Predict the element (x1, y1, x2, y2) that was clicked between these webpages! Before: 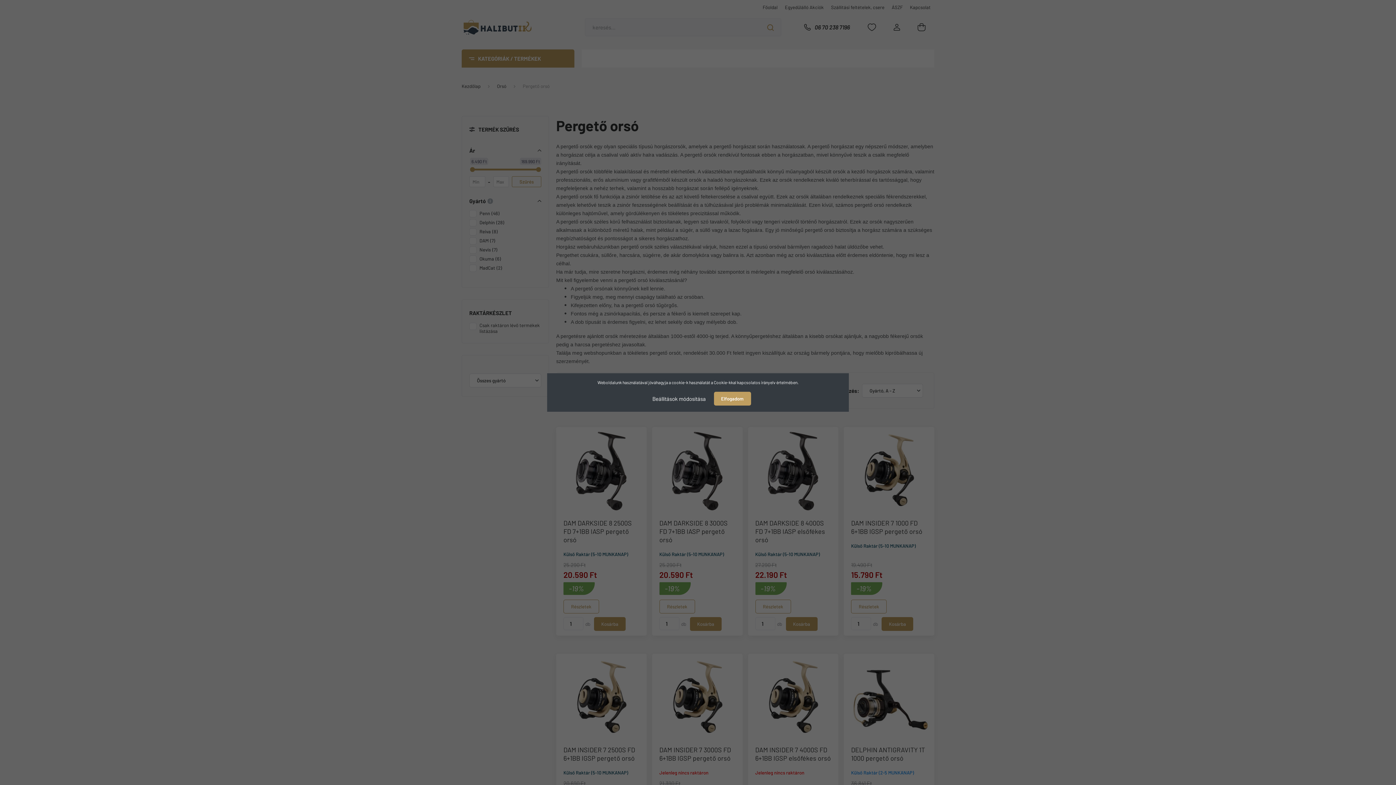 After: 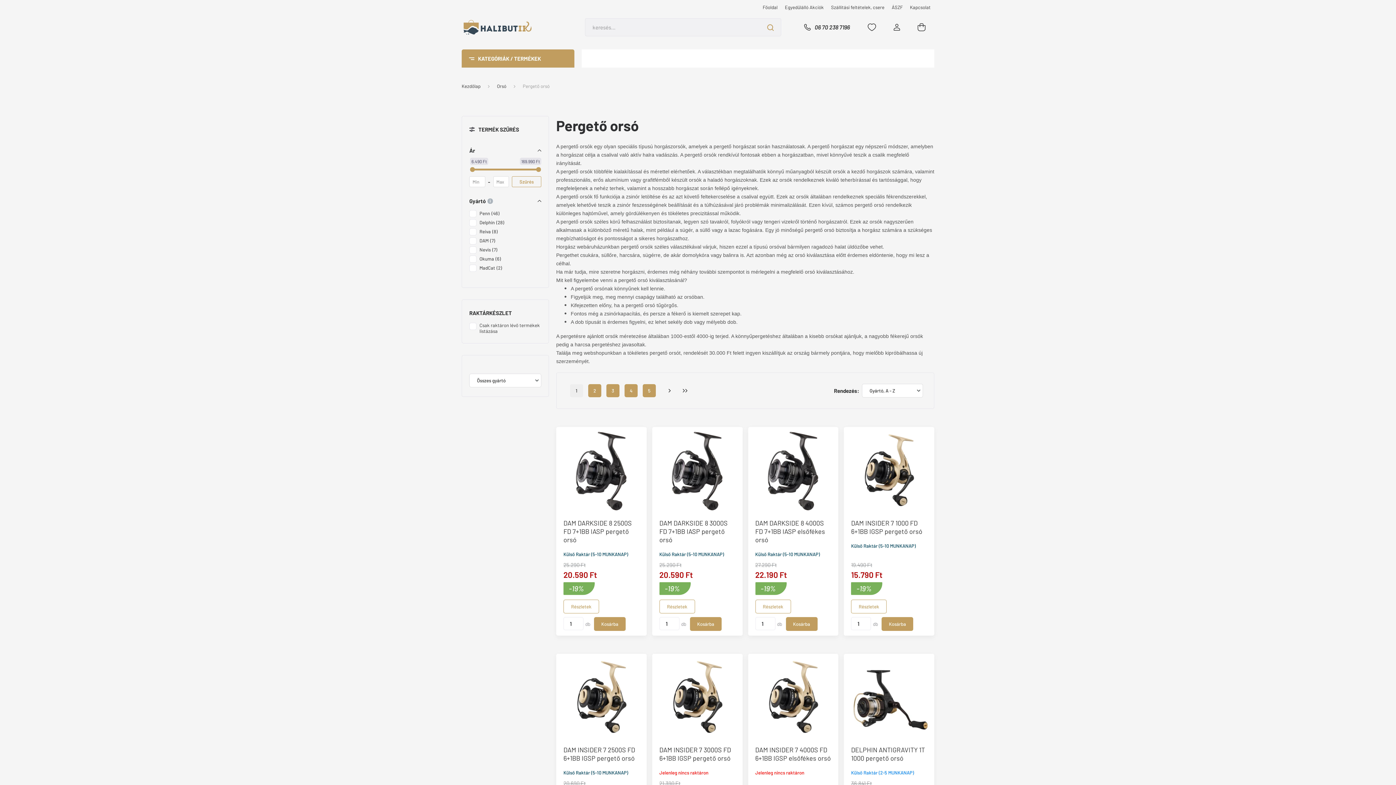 Action: label: Elfogadom bbox: (714, 392, 751, 405)